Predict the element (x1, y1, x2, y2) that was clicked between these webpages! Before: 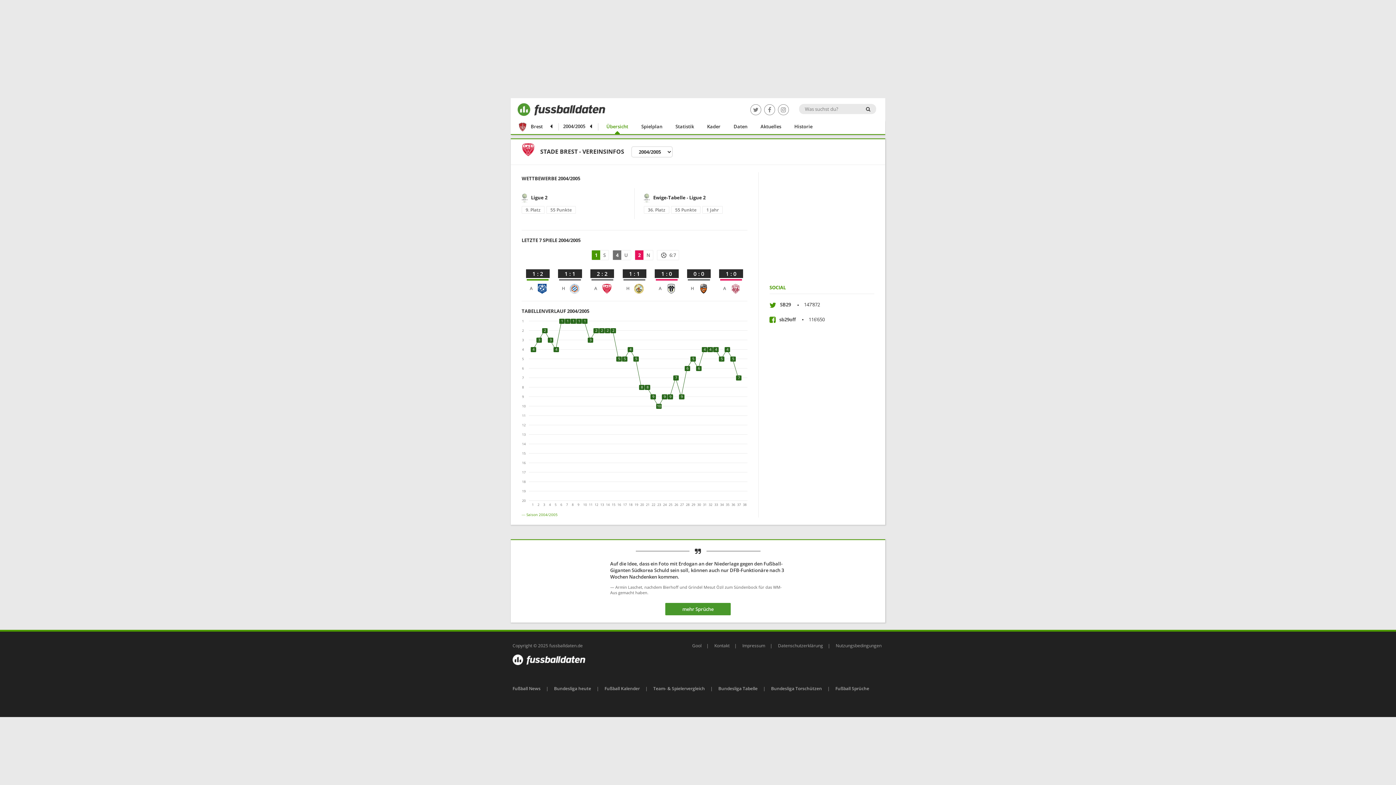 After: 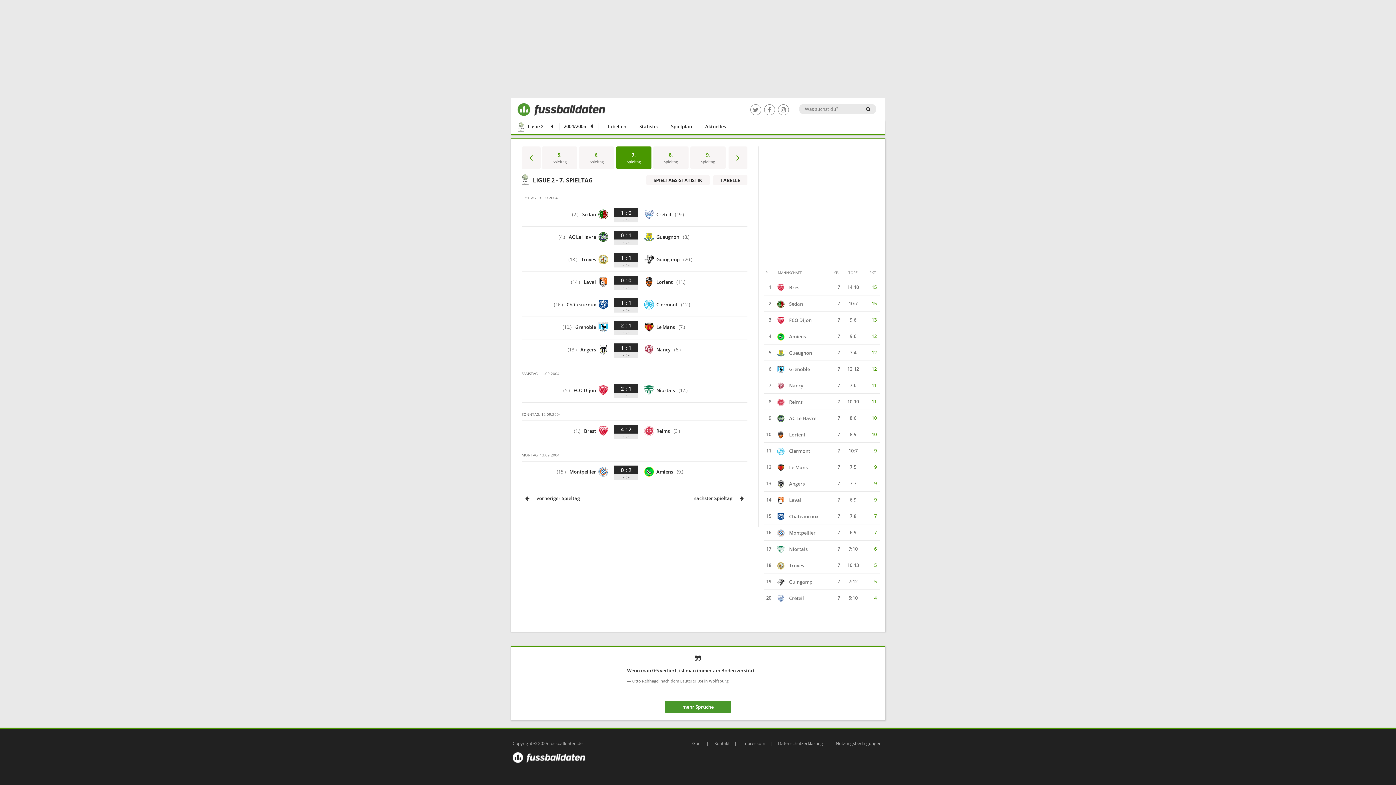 Action: bbox: (565, 318, 570, 324)